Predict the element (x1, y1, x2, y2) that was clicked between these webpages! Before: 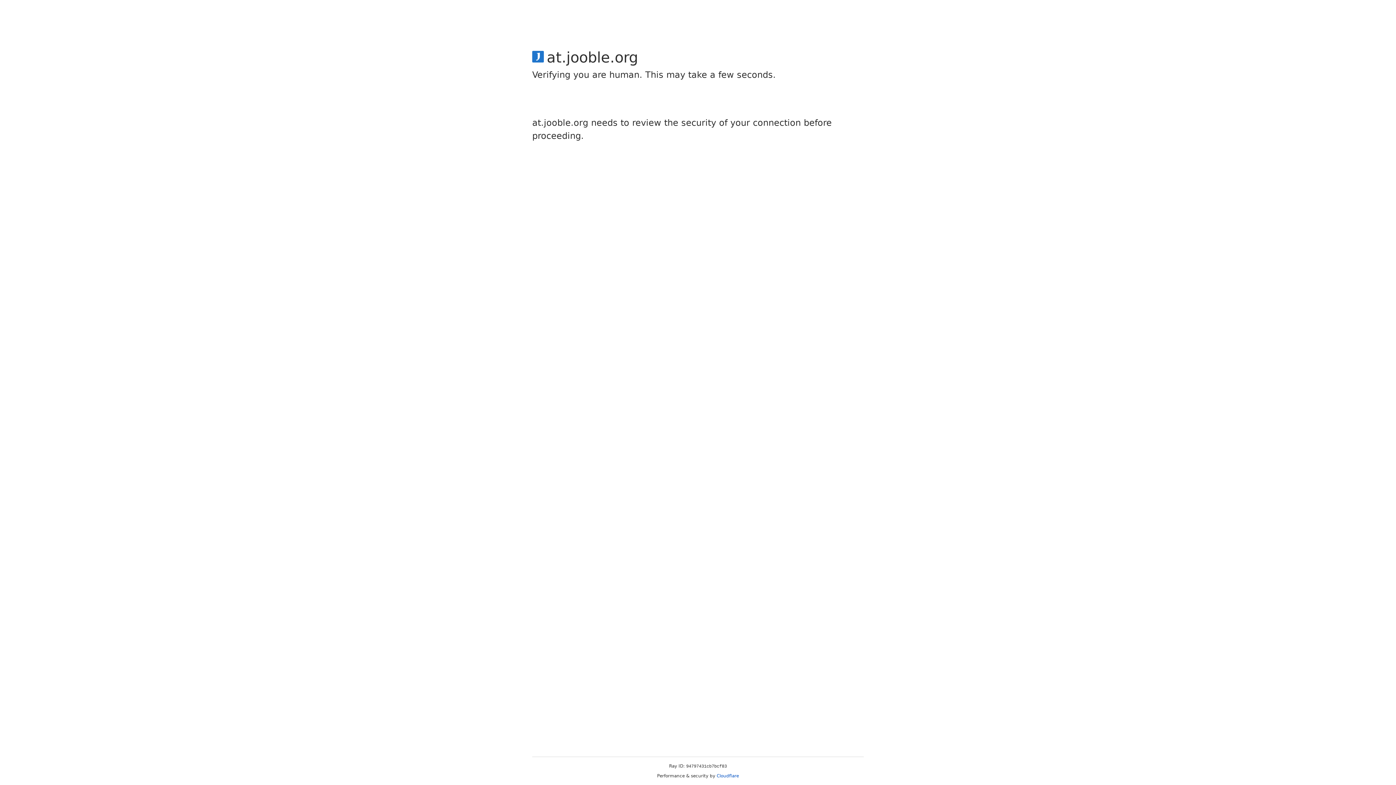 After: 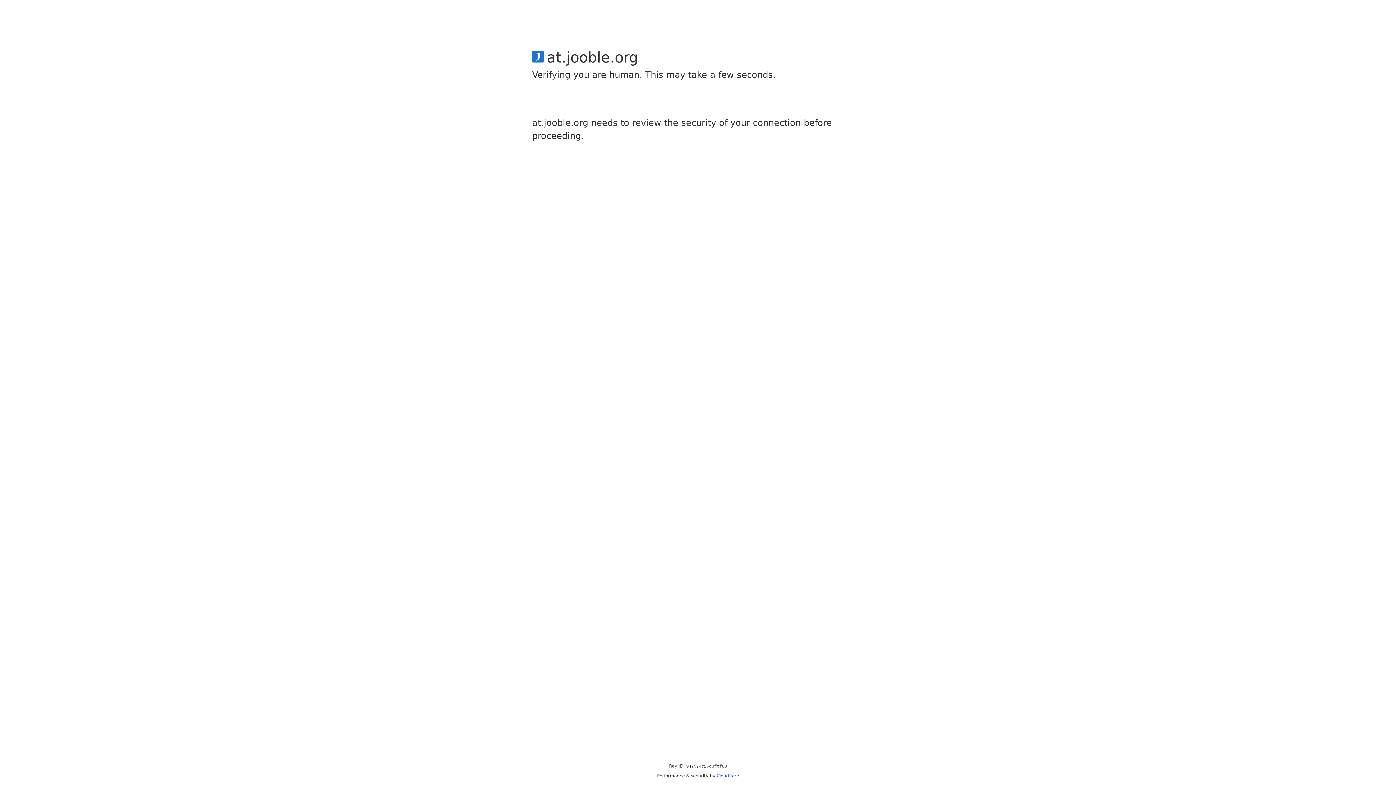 Action: label: Cloudflare bbox: (716, 773, 739, 778)